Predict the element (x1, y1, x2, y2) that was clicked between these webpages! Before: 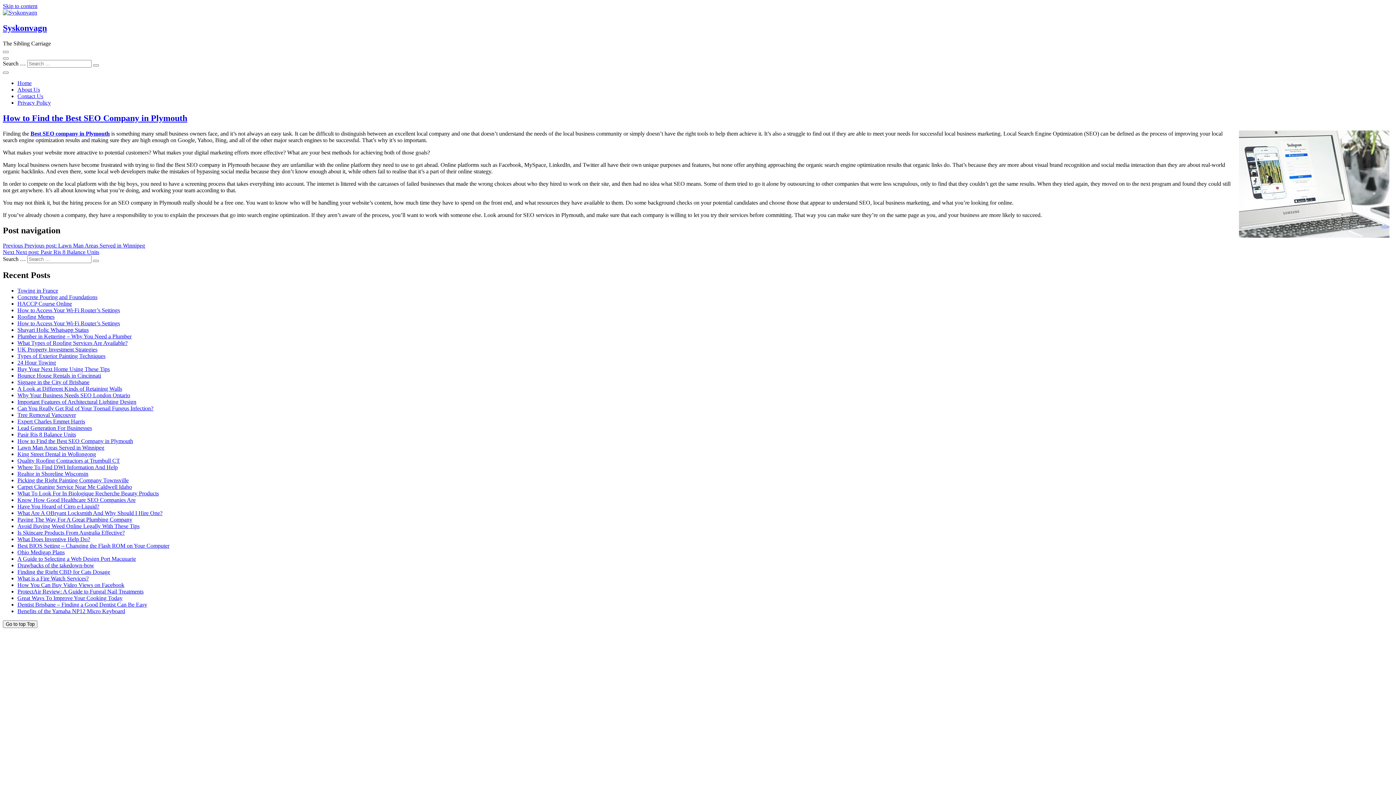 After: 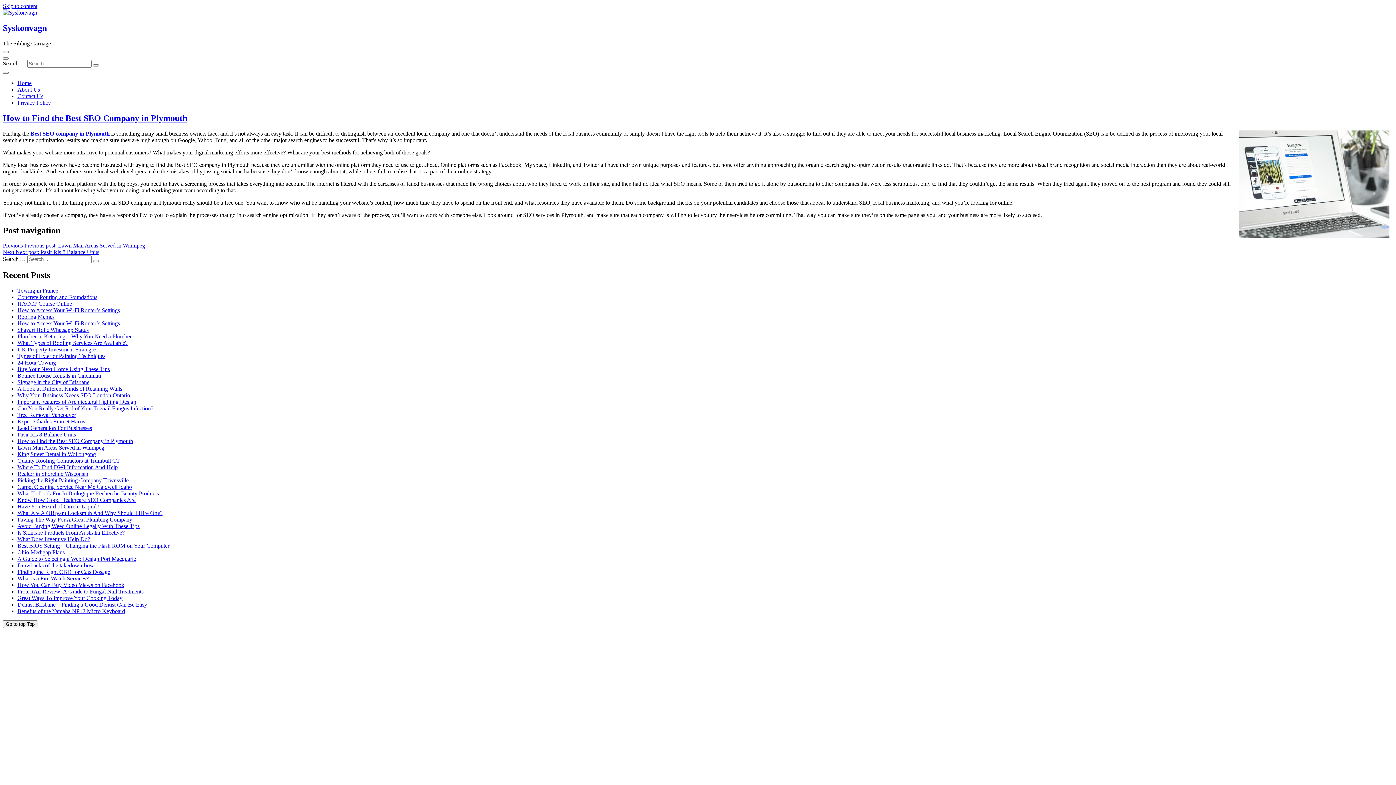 Action: bbox: (30, 130, 109, 136) label: Best SEO company in Plymouth